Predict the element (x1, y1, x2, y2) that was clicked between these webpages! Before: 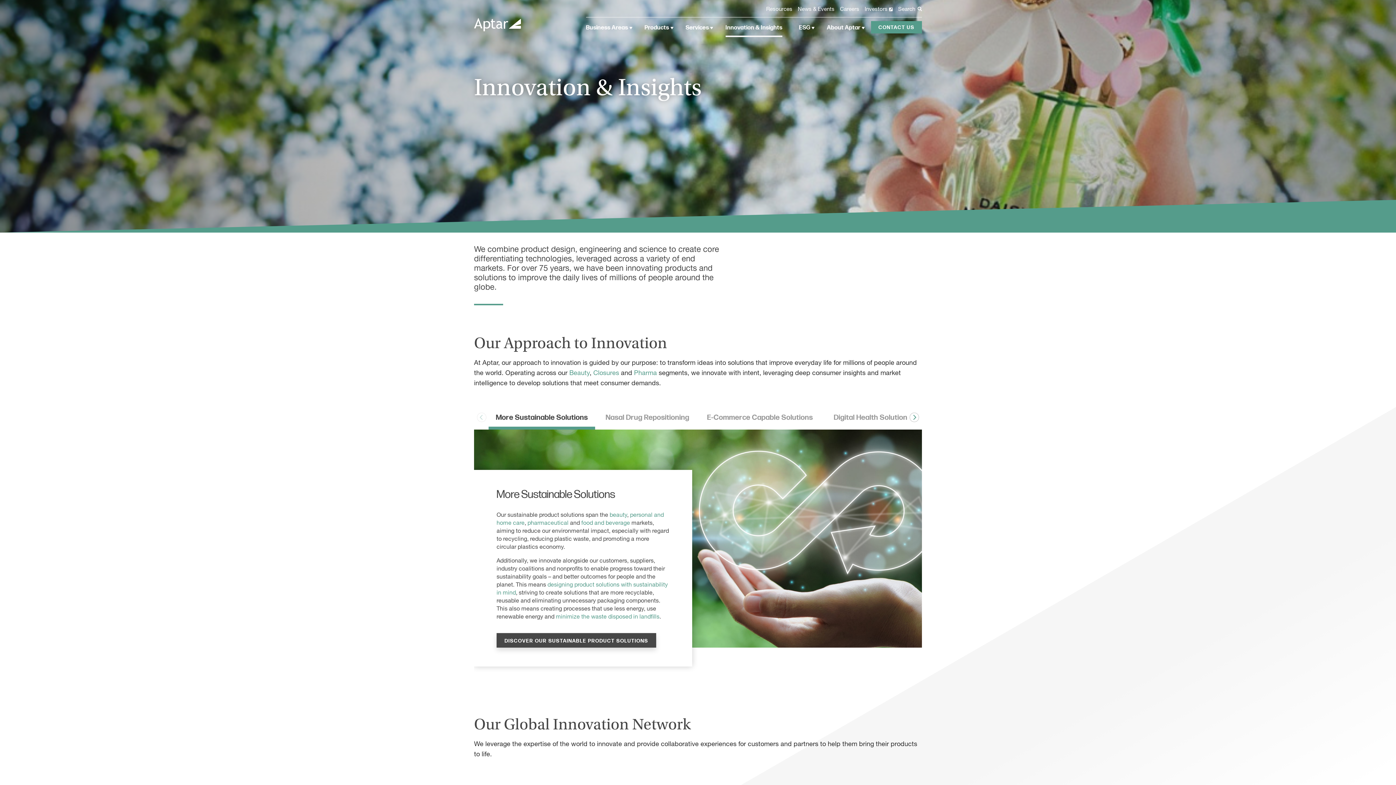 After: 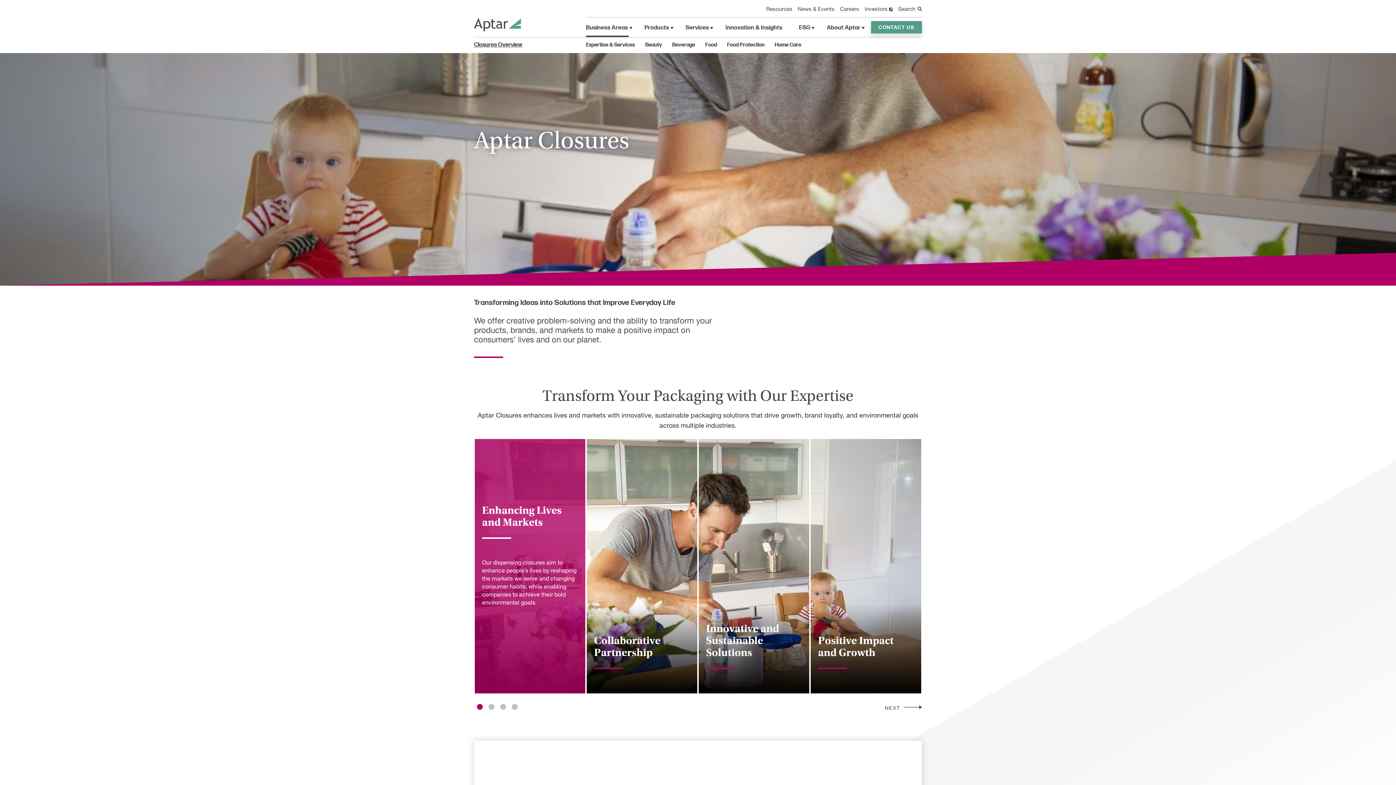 Action: label: Closures bbox: (593, 370, 619, 377)